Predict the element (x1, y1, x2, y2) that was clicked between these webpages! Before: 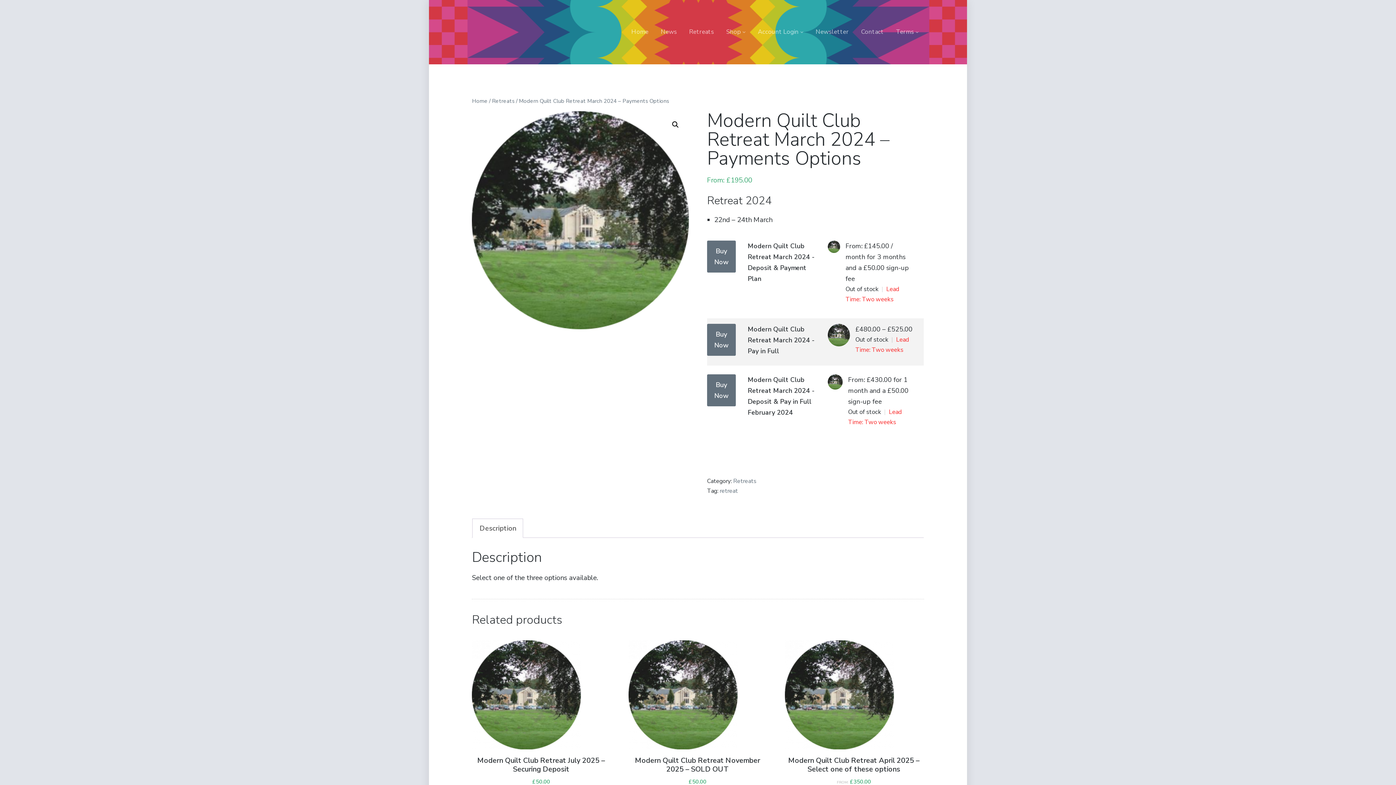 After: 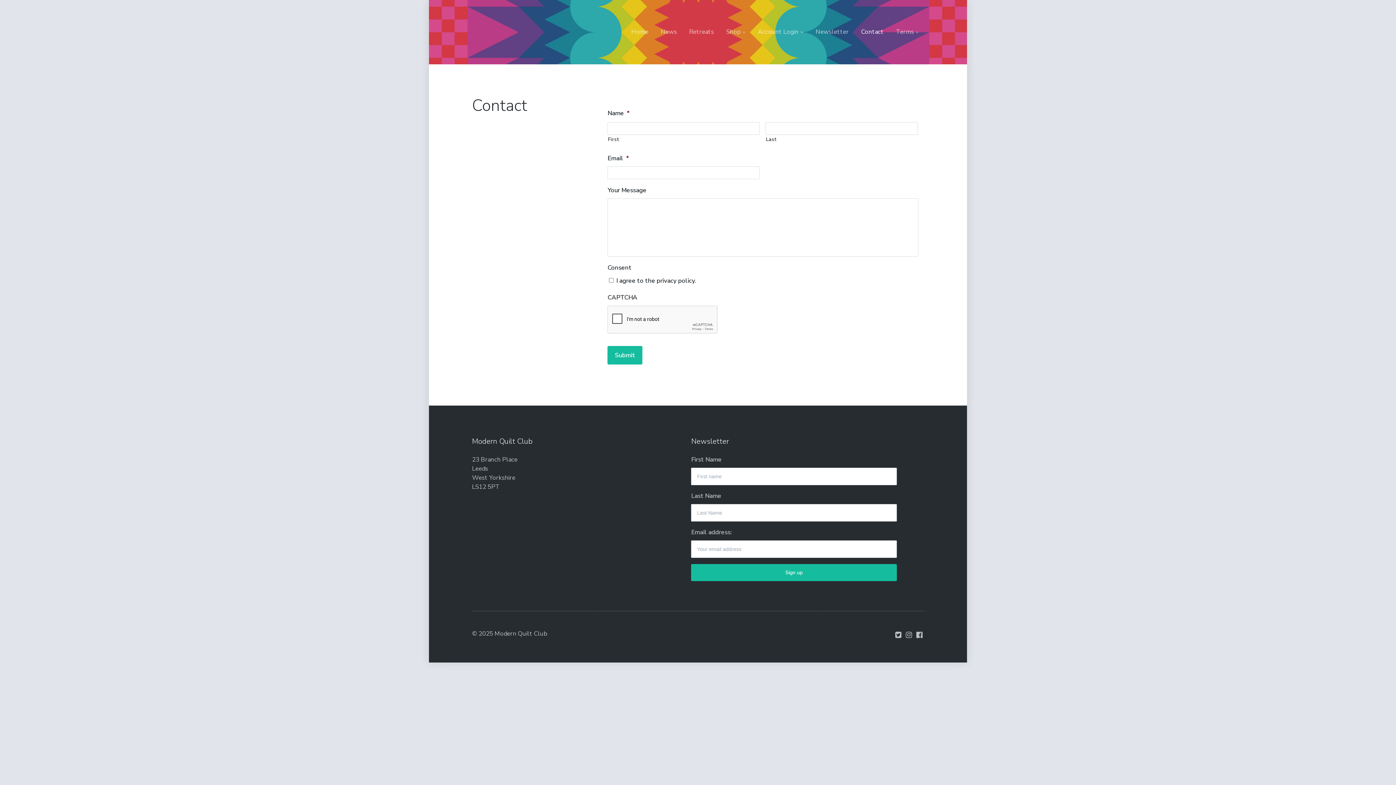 Action: label: Contact bbox: (861, 25, 883, 38)